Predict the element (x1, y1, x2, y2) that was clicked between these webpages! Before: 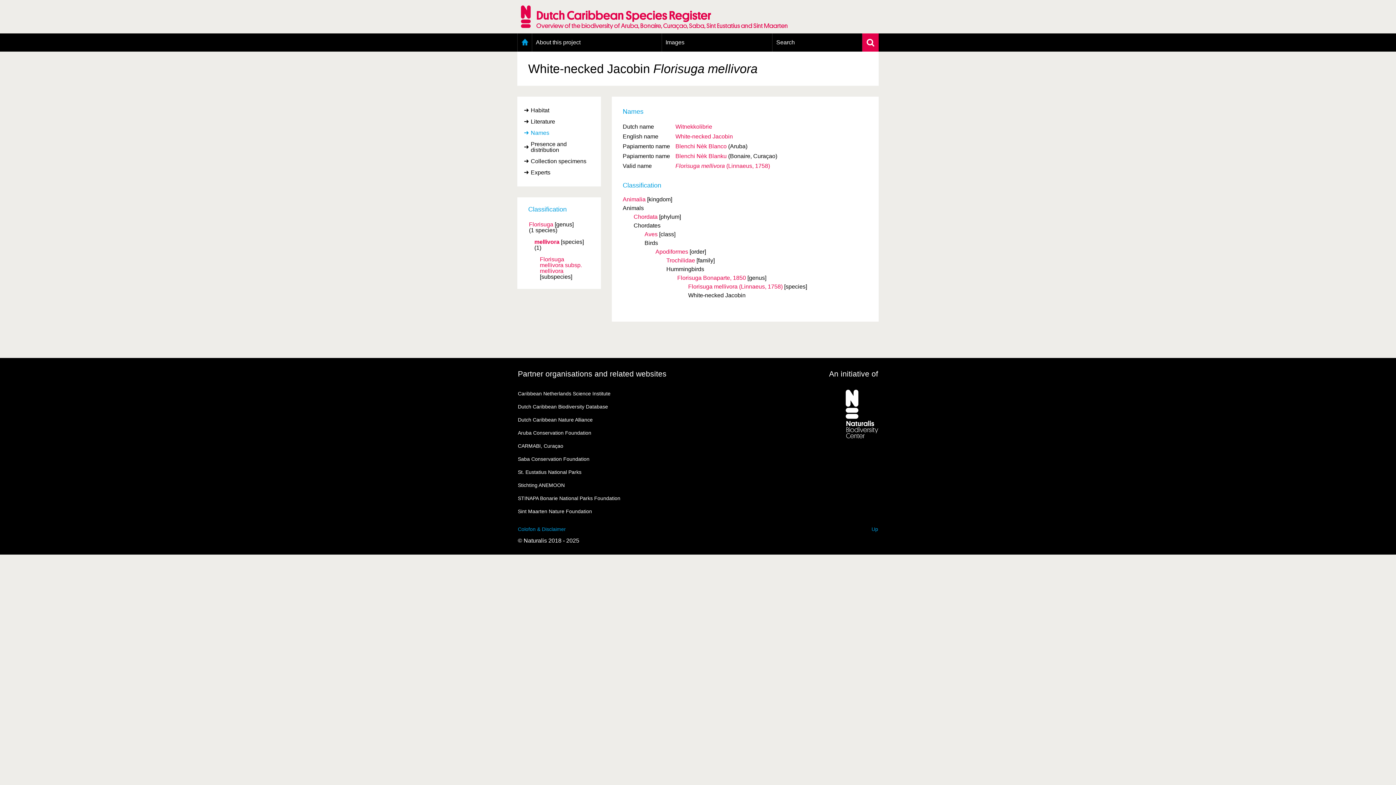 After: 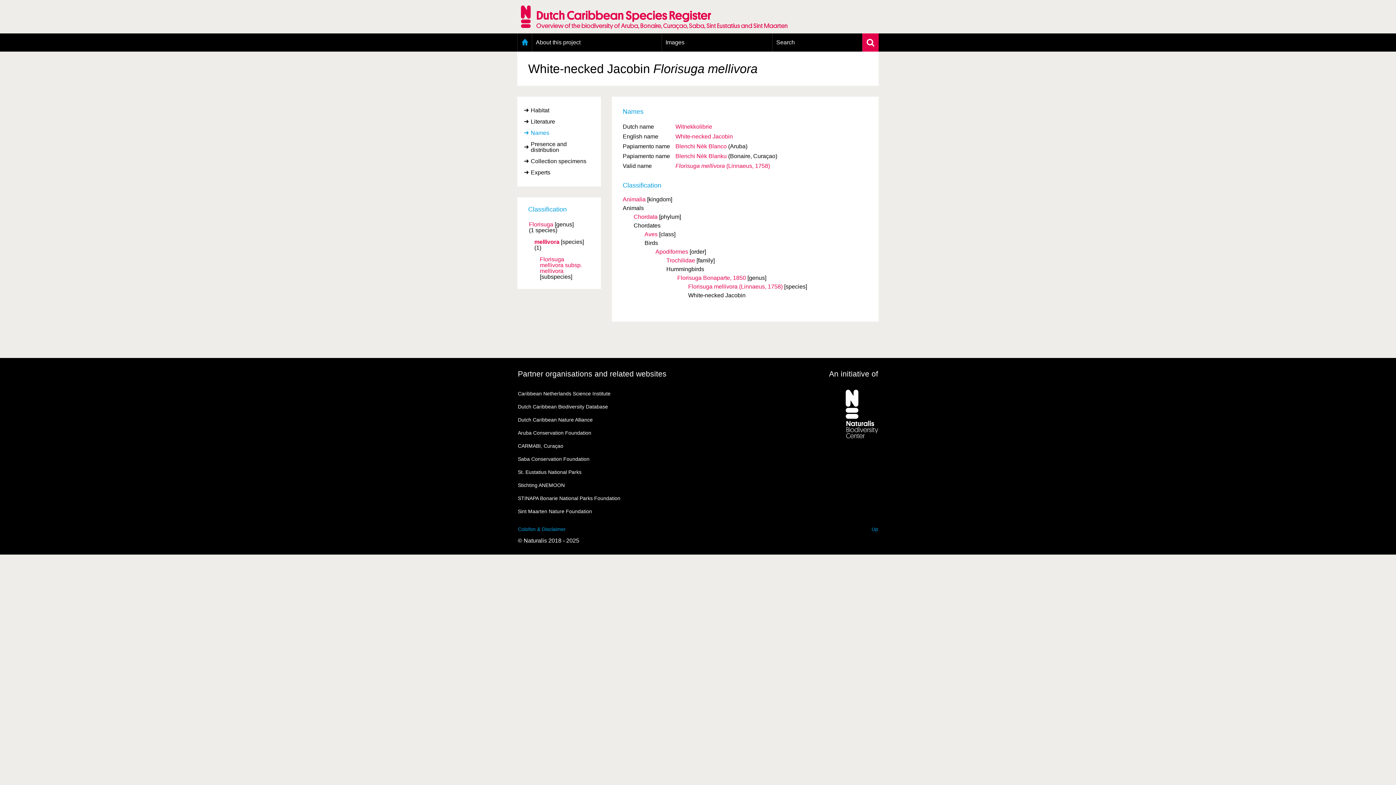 Action: label: An initiative of bbox: (829, 369, 878, 378)